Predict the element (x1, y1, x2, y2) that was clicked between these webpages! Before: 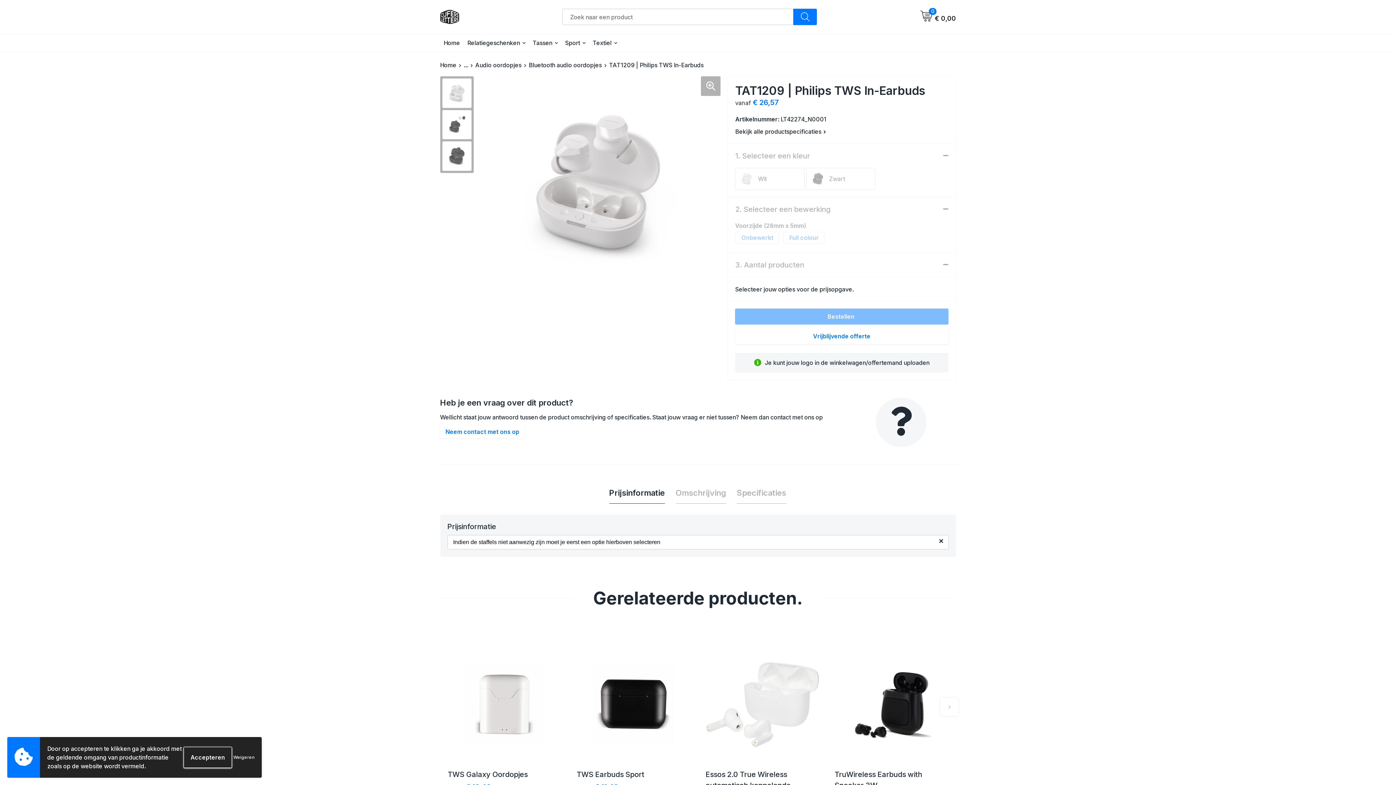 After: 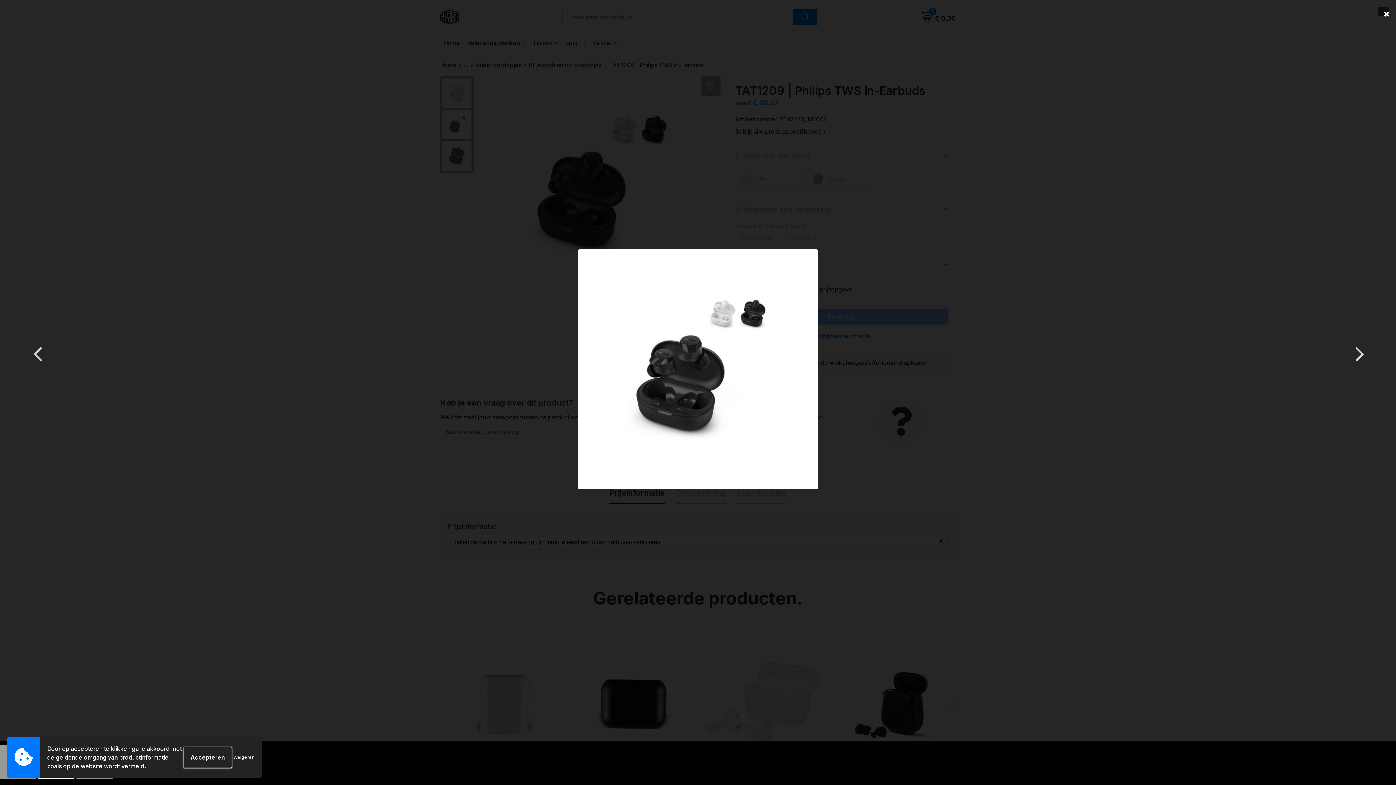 Action: bbox: (442, 110, 471, 139)